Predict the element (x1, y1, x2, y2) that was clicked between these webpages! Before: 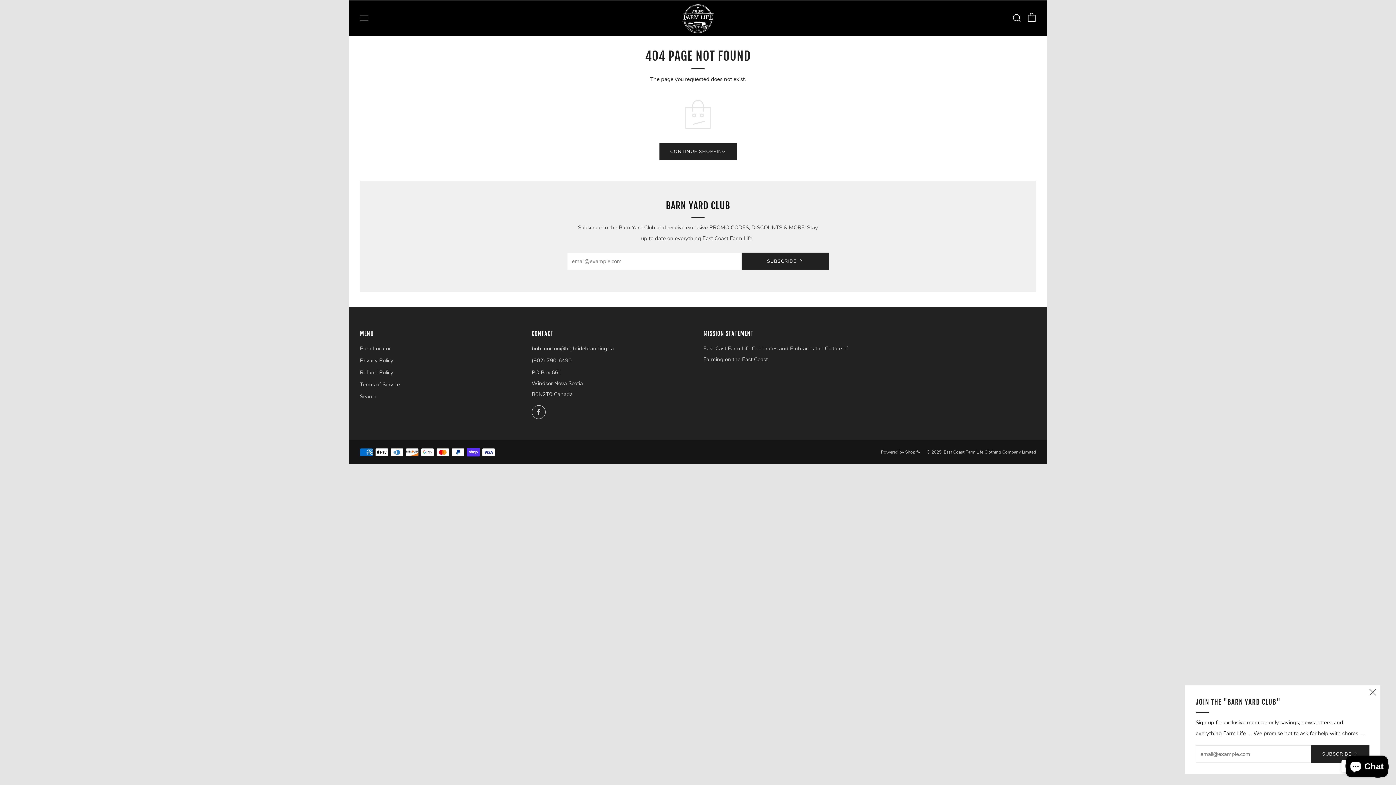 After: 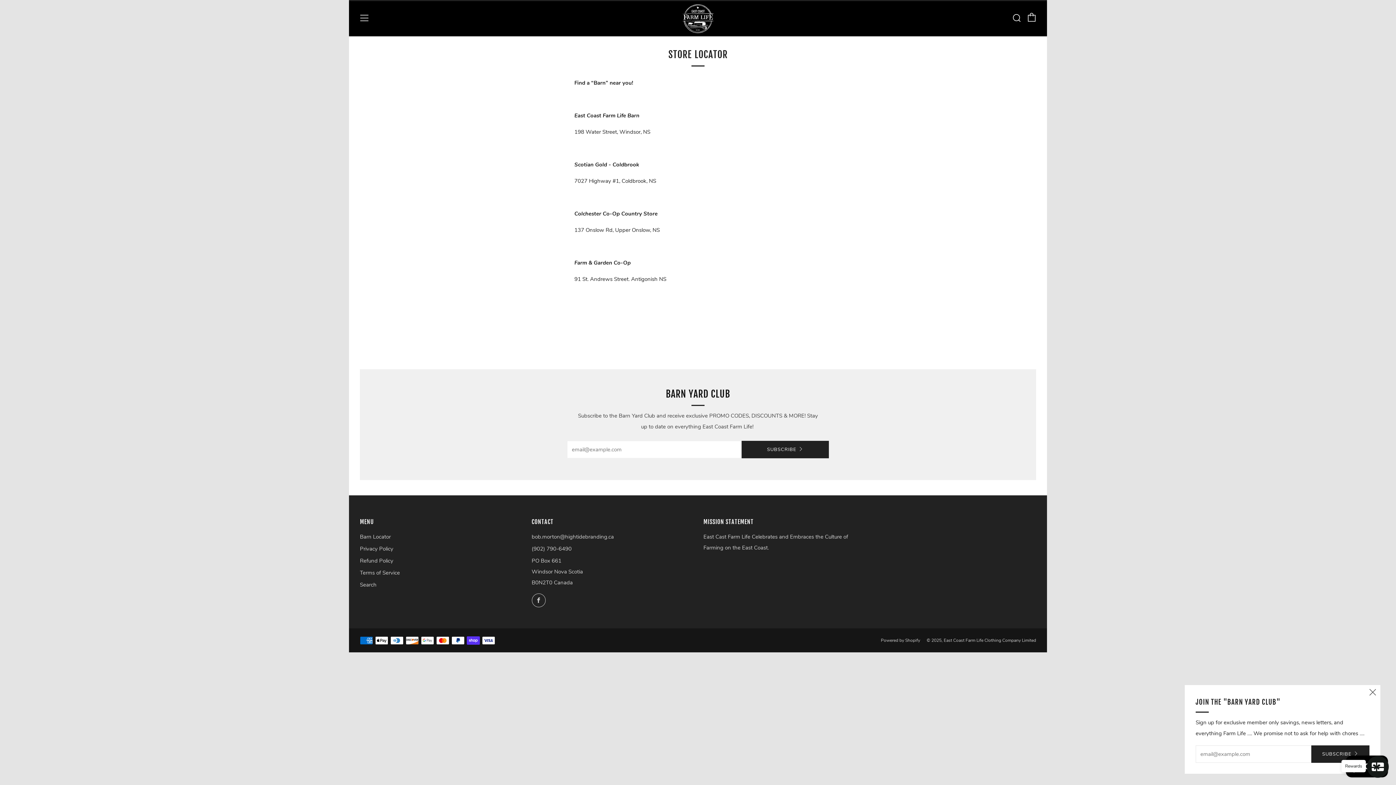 Action: label: Barn Locator bbox: (360, 345, 390, 352)